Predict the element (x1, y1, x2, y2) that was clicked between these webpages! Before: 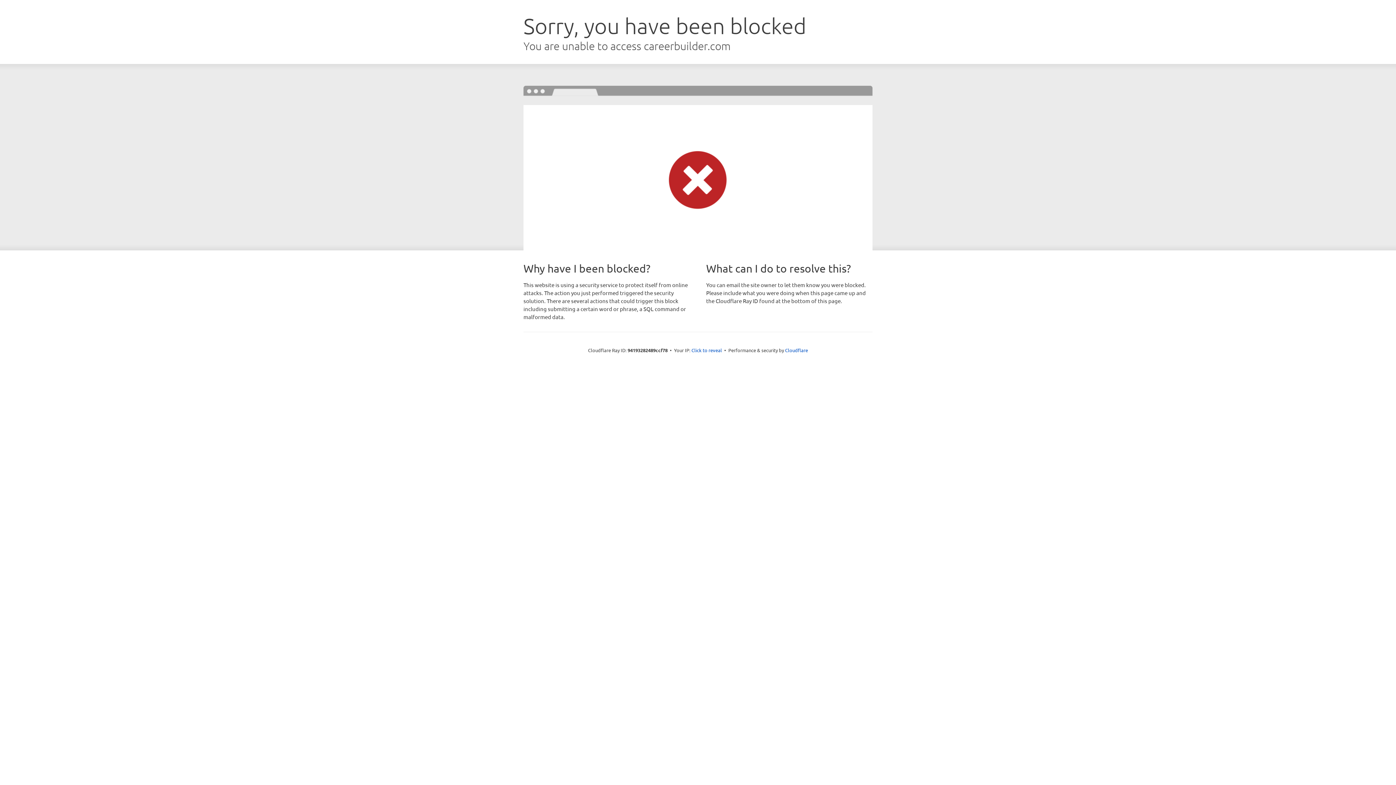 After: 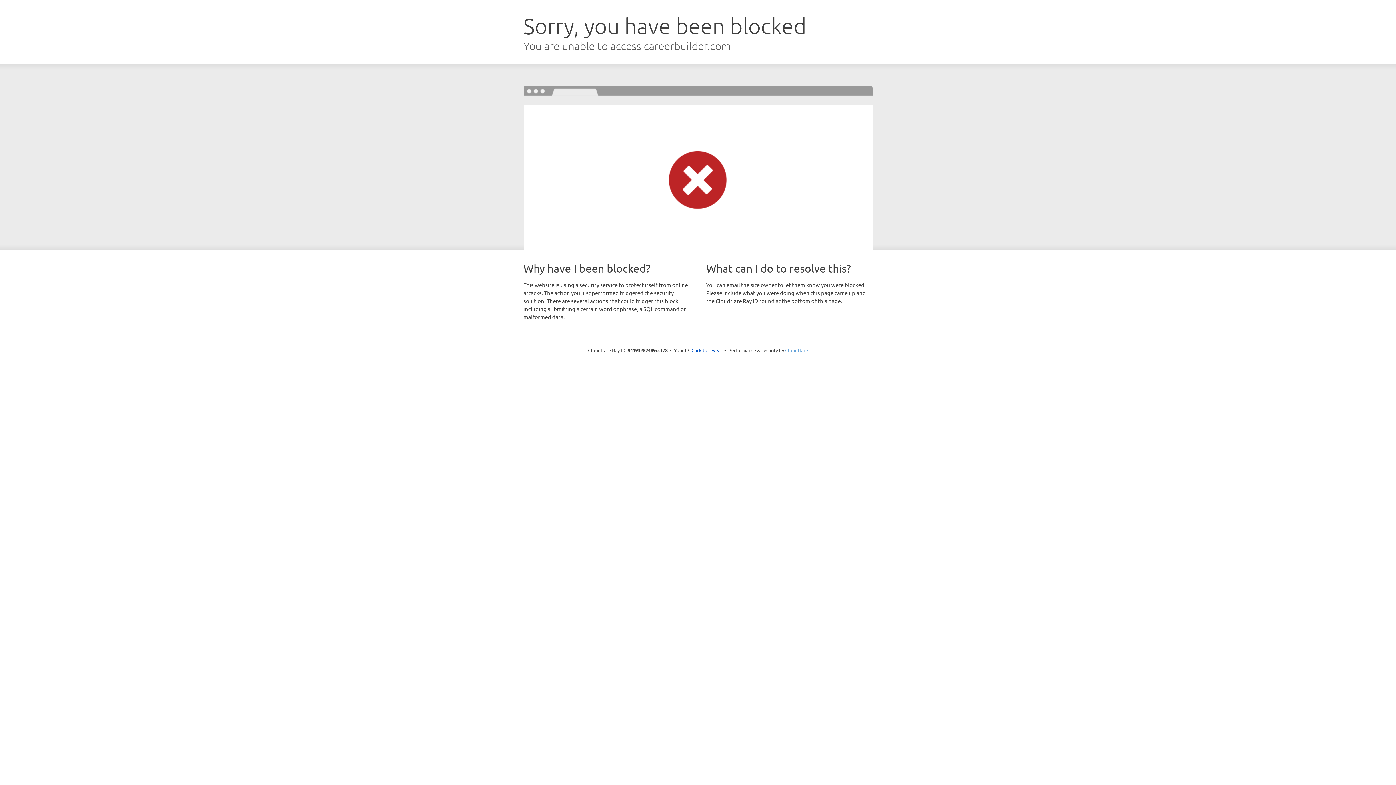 Action: bbox: (785, 347, 808, 353) label: Cloudflare